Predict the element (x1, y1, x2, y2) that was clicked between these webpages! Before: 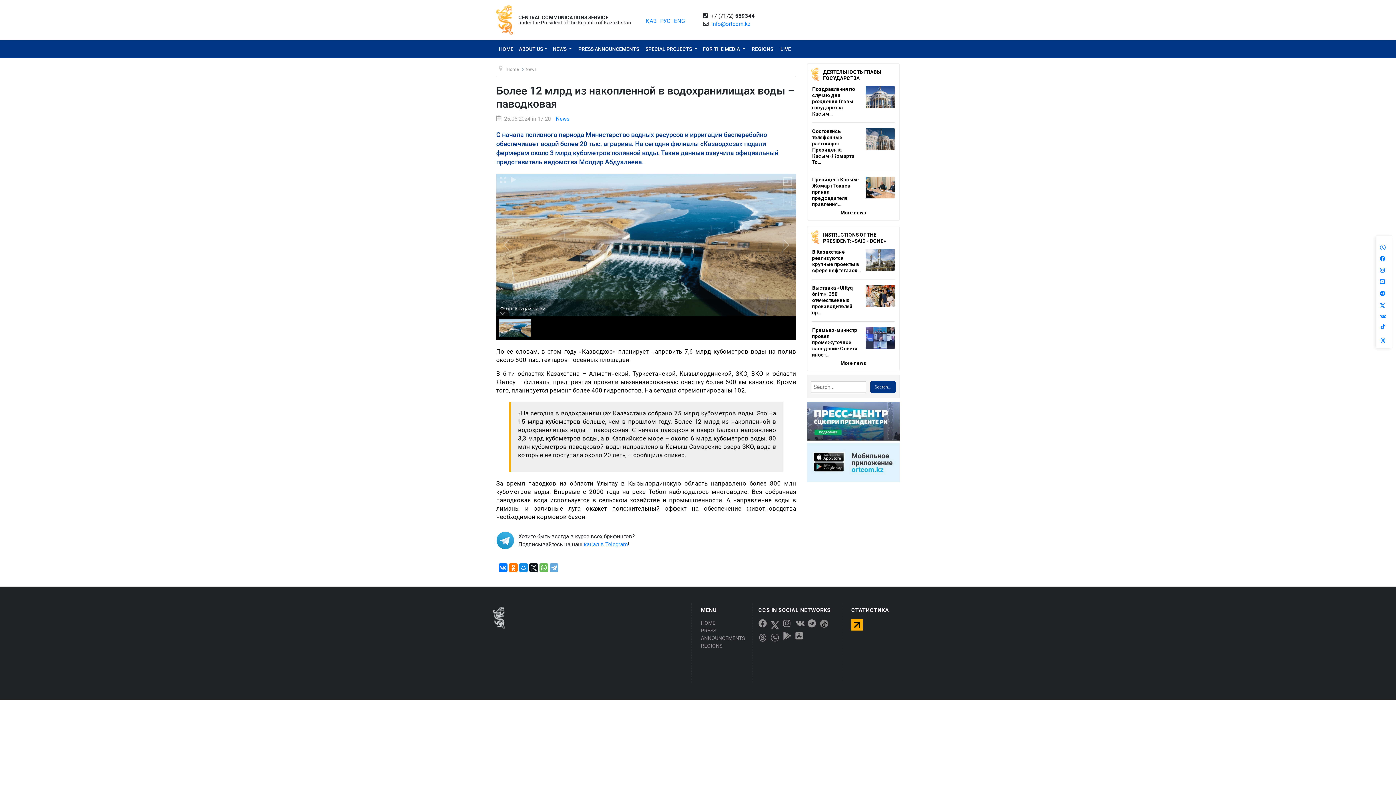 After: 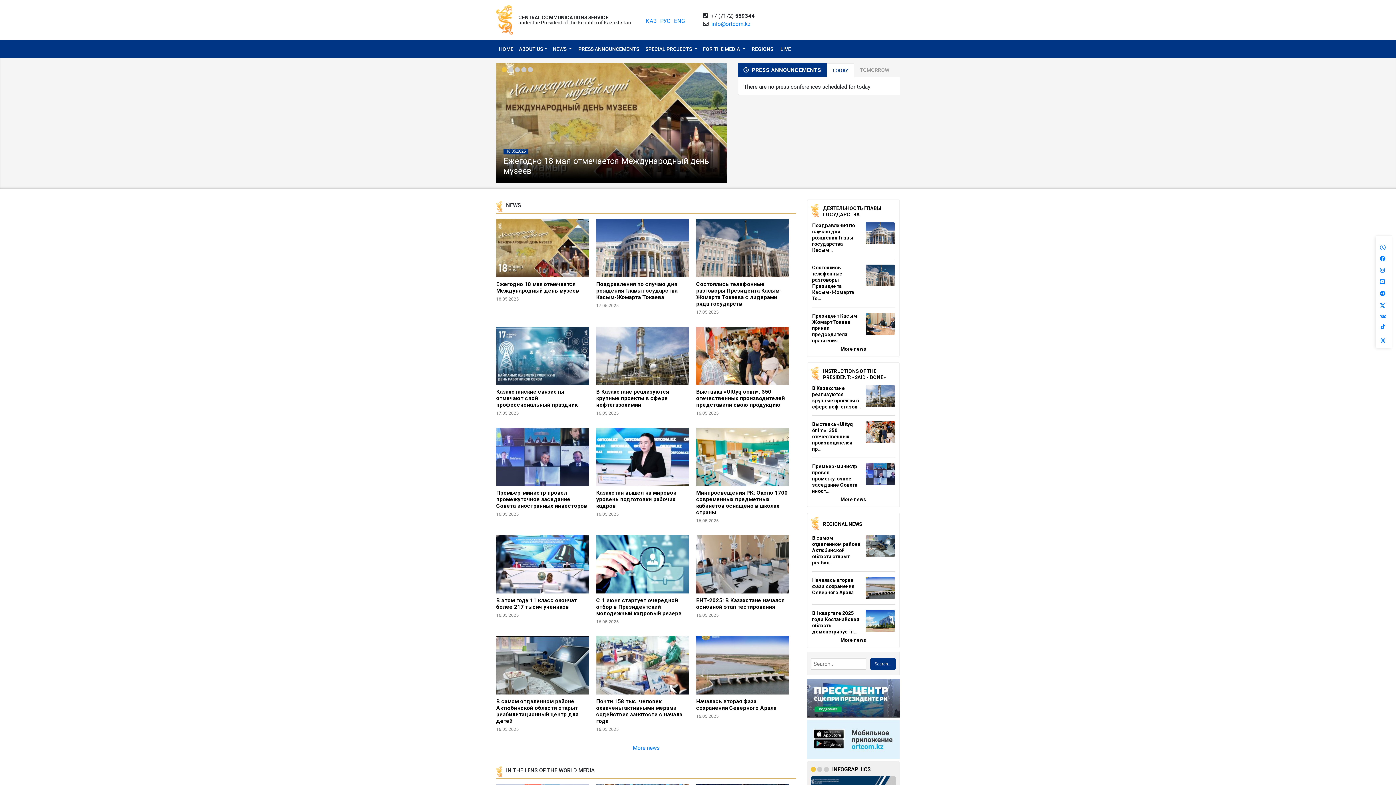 Action: label: HOME bbox: (701, 619, 749, 627)